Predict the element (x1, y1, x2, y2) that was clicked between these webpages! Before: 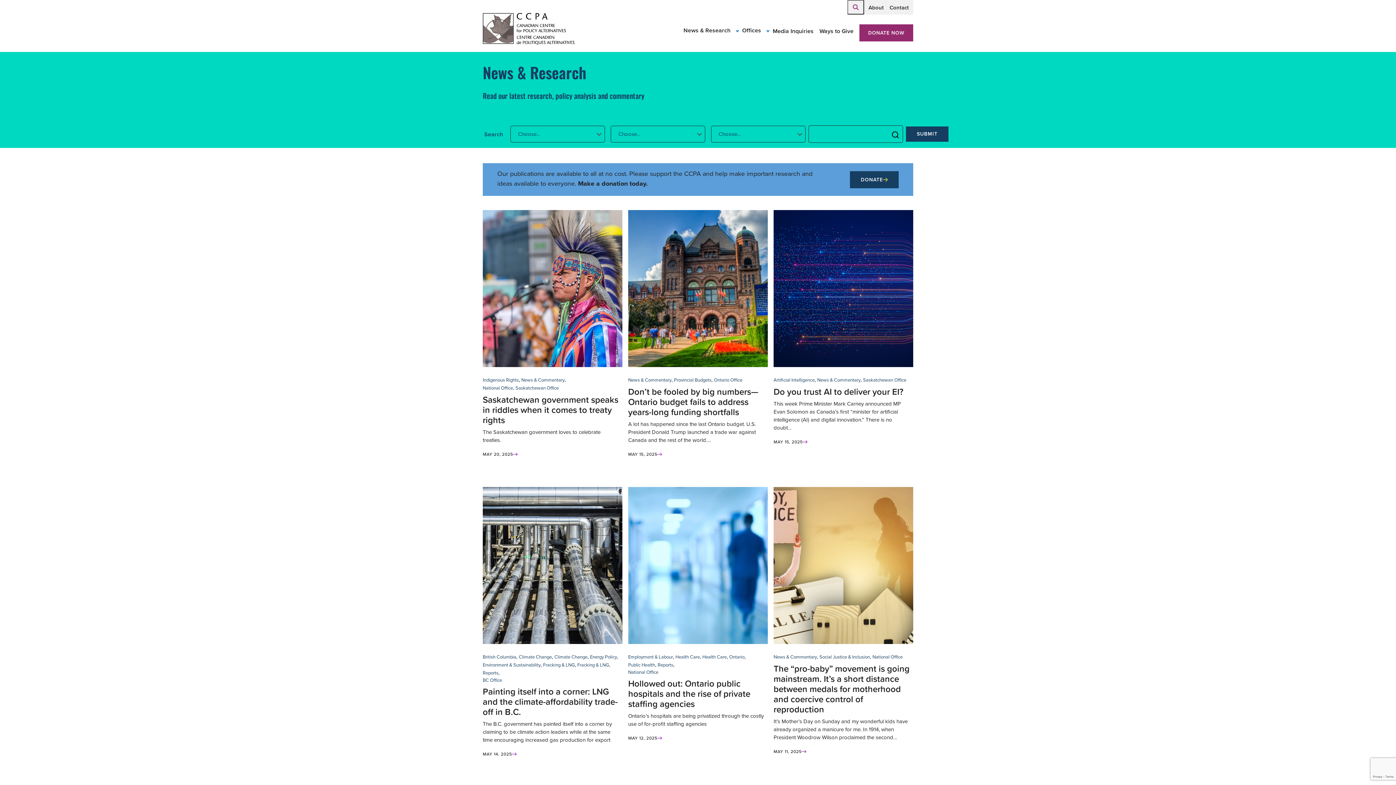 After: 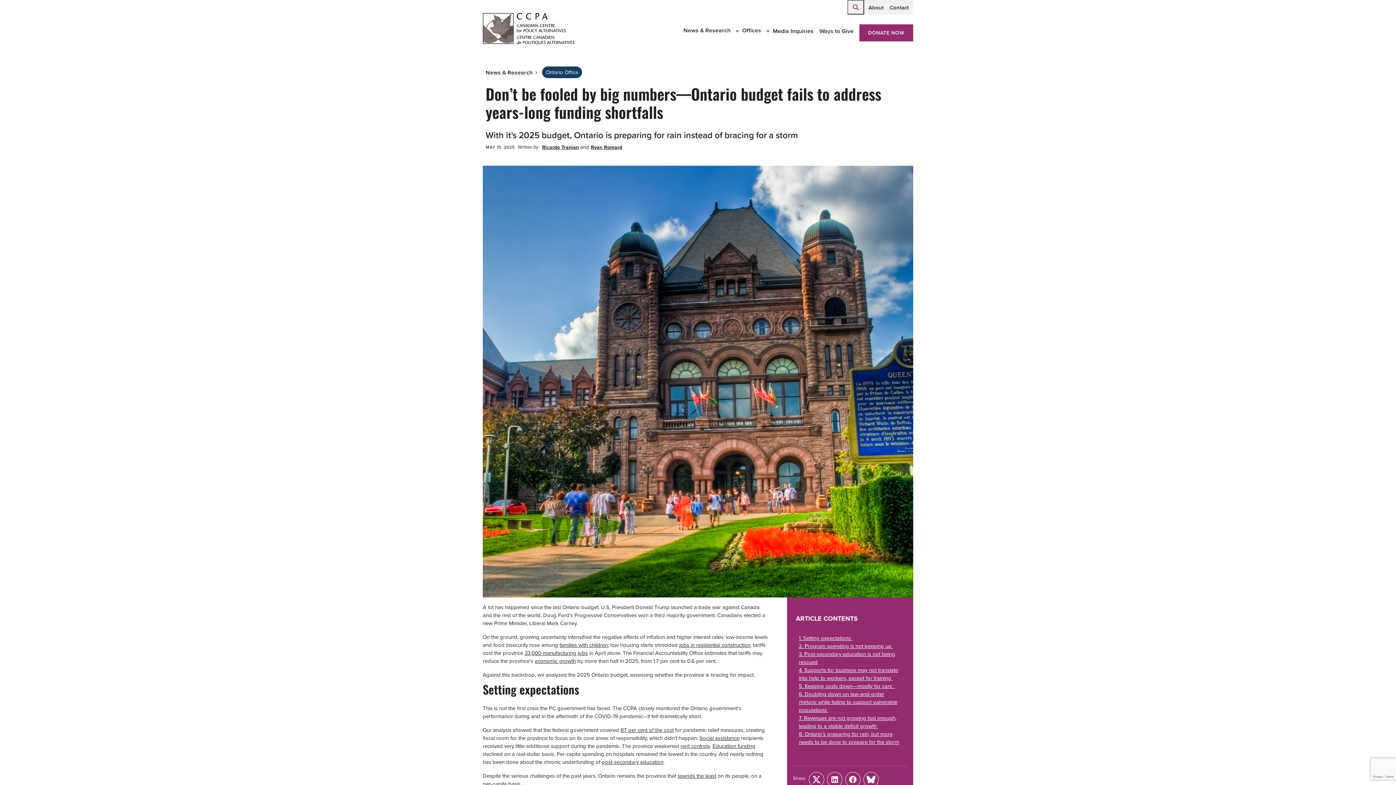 Action: bbox: (628, 210, 768, 367)